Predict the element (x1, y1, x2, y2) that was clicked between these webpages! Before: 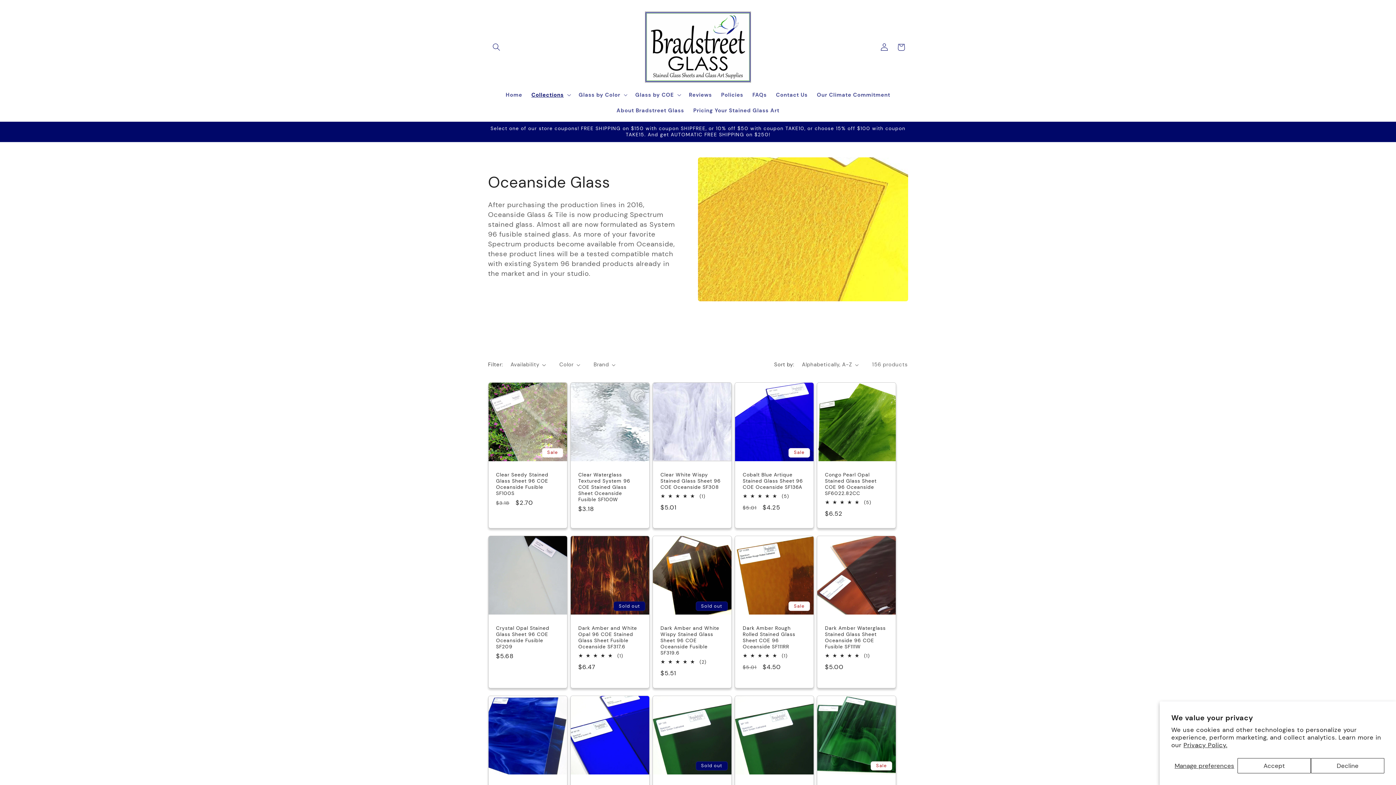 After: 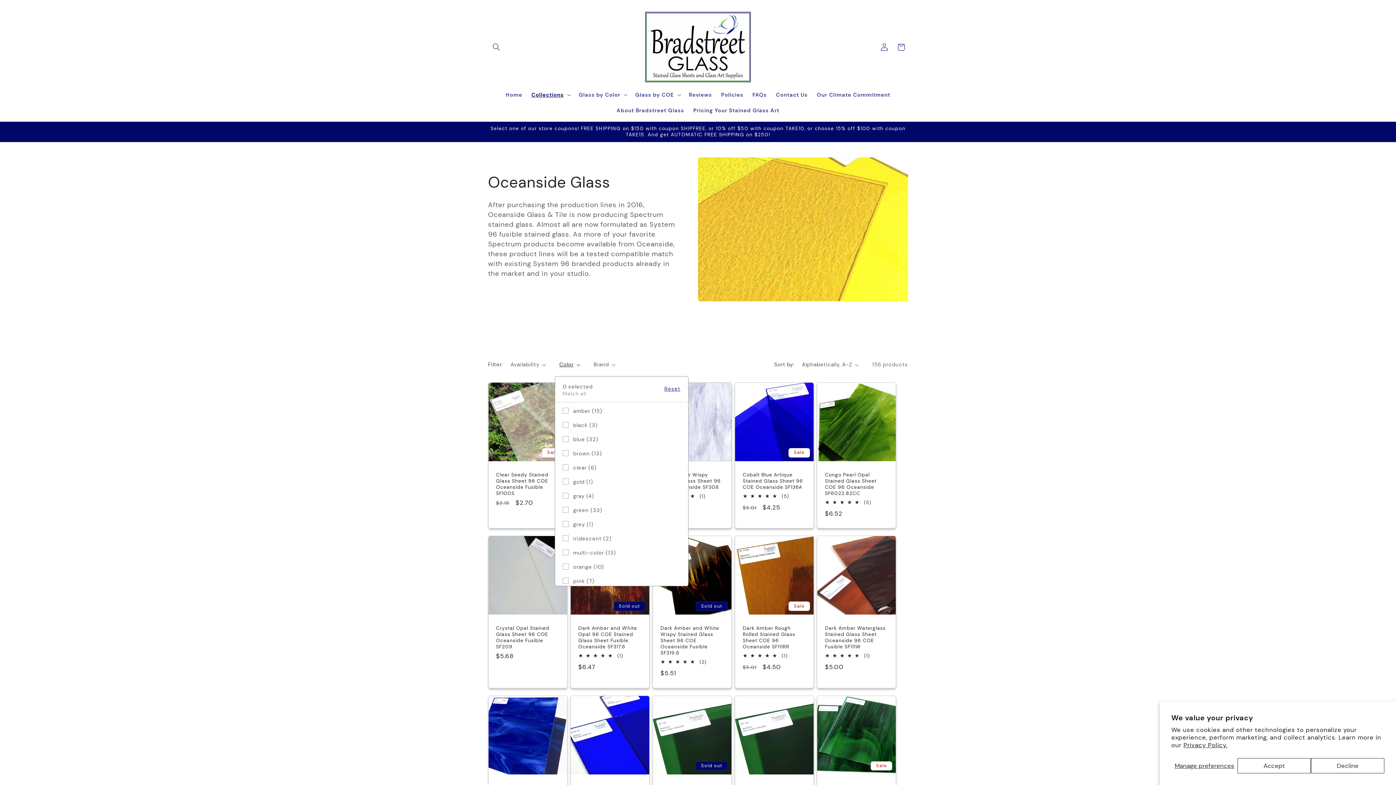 Action: bbox: (559, 361, 580, 368) label: Color (0 selected)